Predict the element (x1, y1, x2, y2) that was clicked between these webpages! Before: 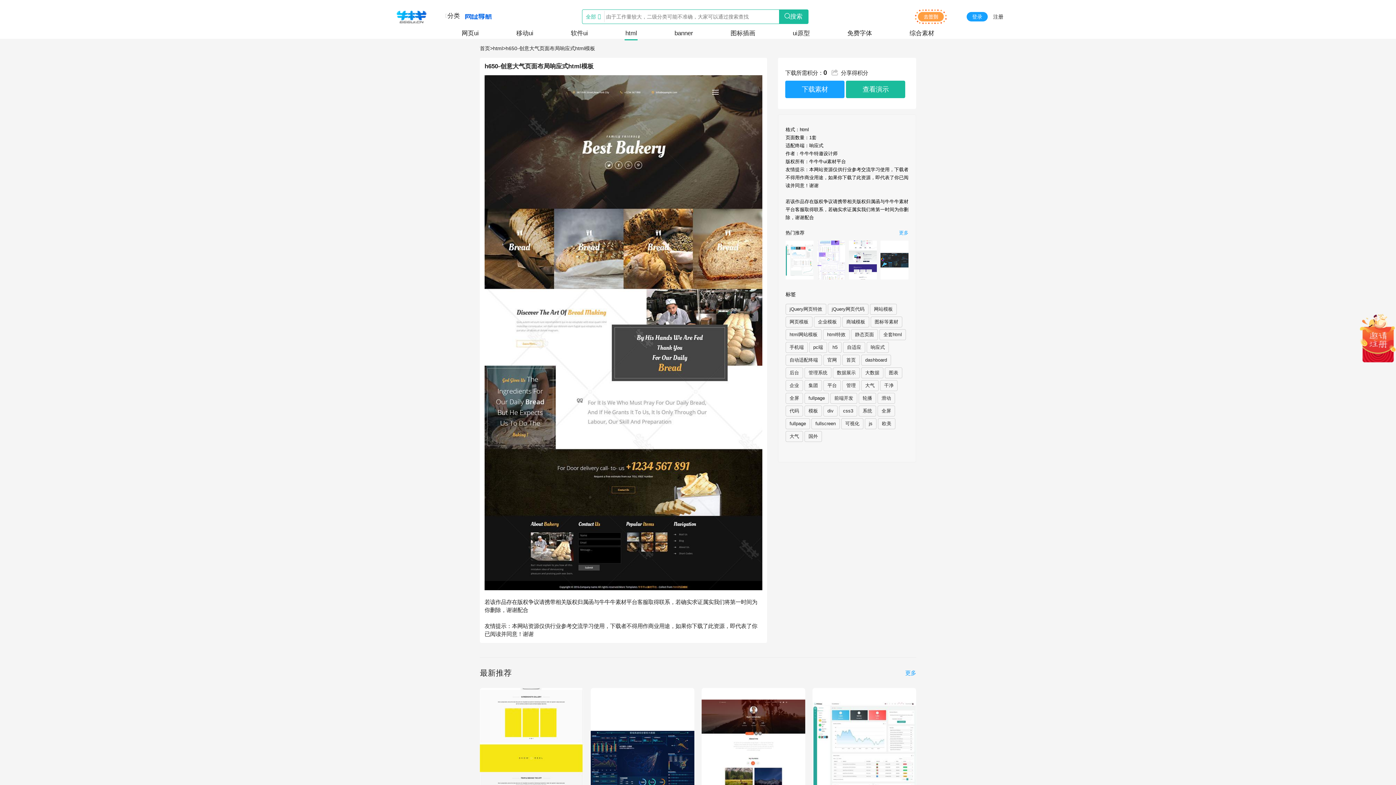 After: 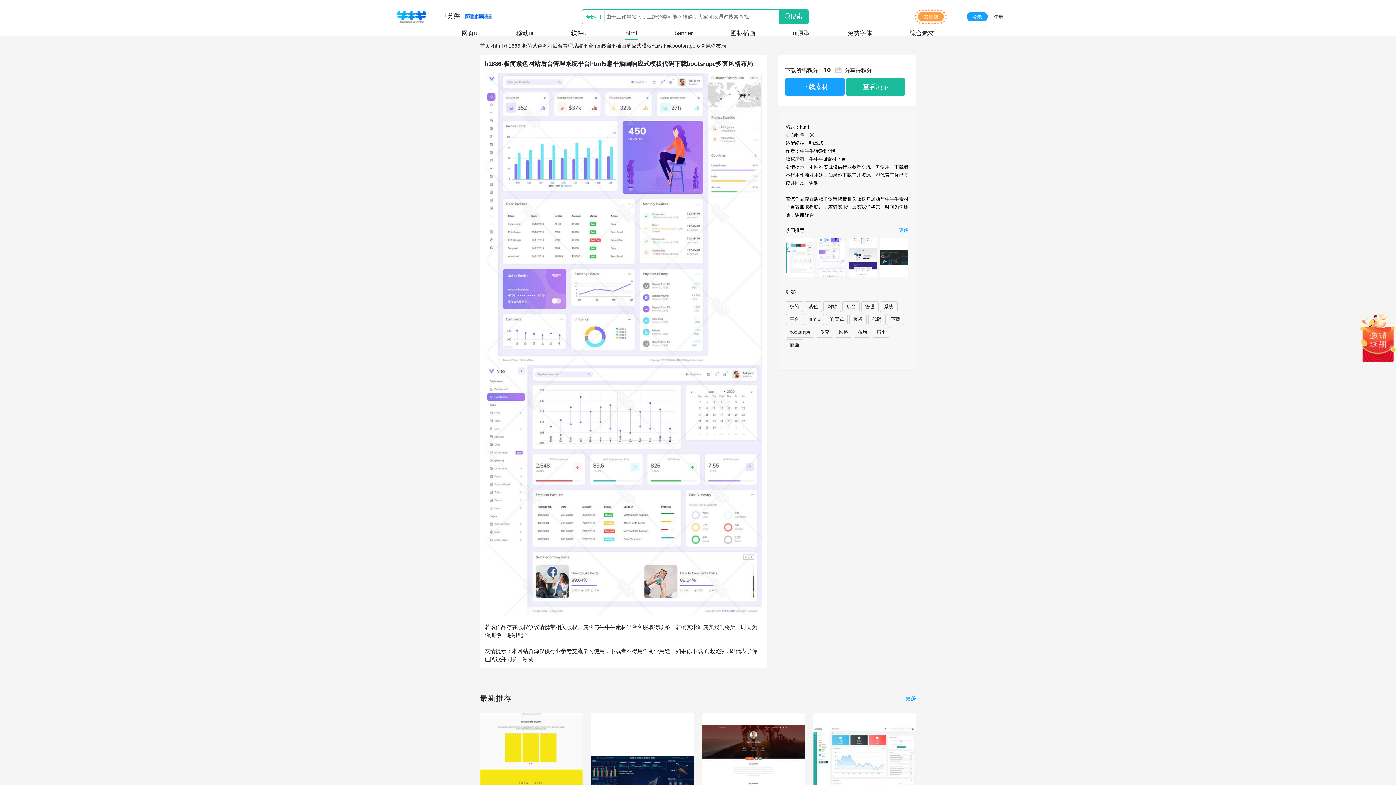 Action: bbox: (817, 240, 845, 279)